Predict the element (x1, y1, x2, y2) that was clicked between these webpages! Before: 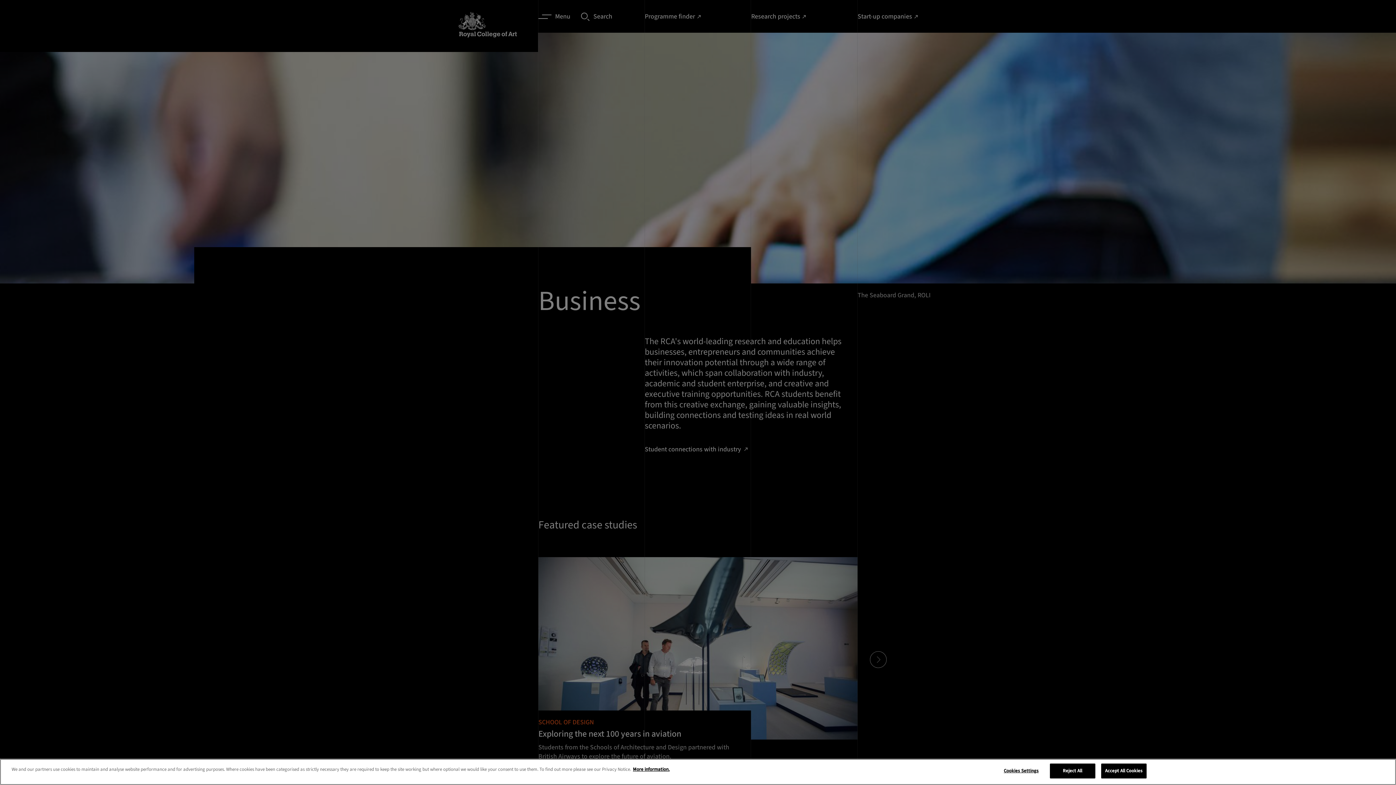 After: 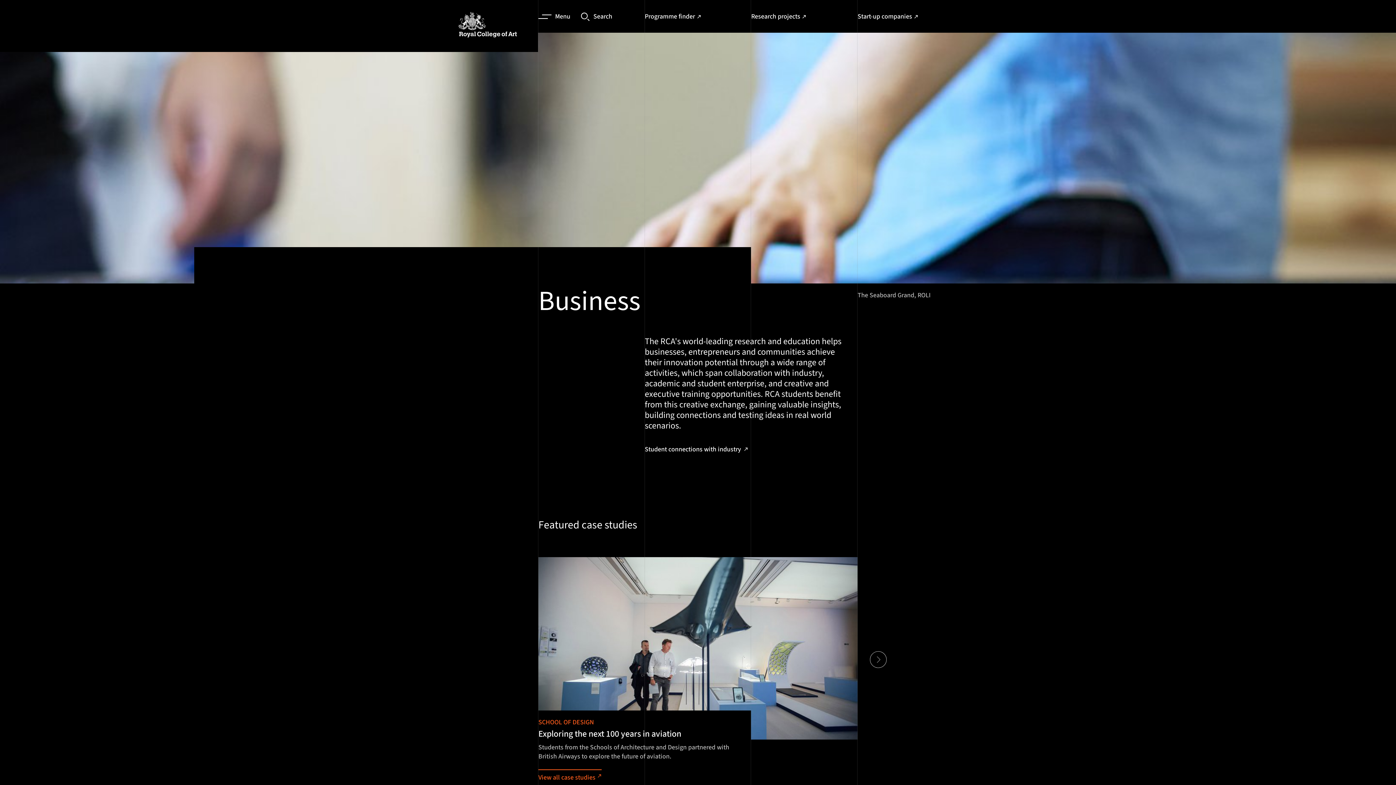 Action: bbox: (1101, 764, 1146, 778) label: Accept All Cookies